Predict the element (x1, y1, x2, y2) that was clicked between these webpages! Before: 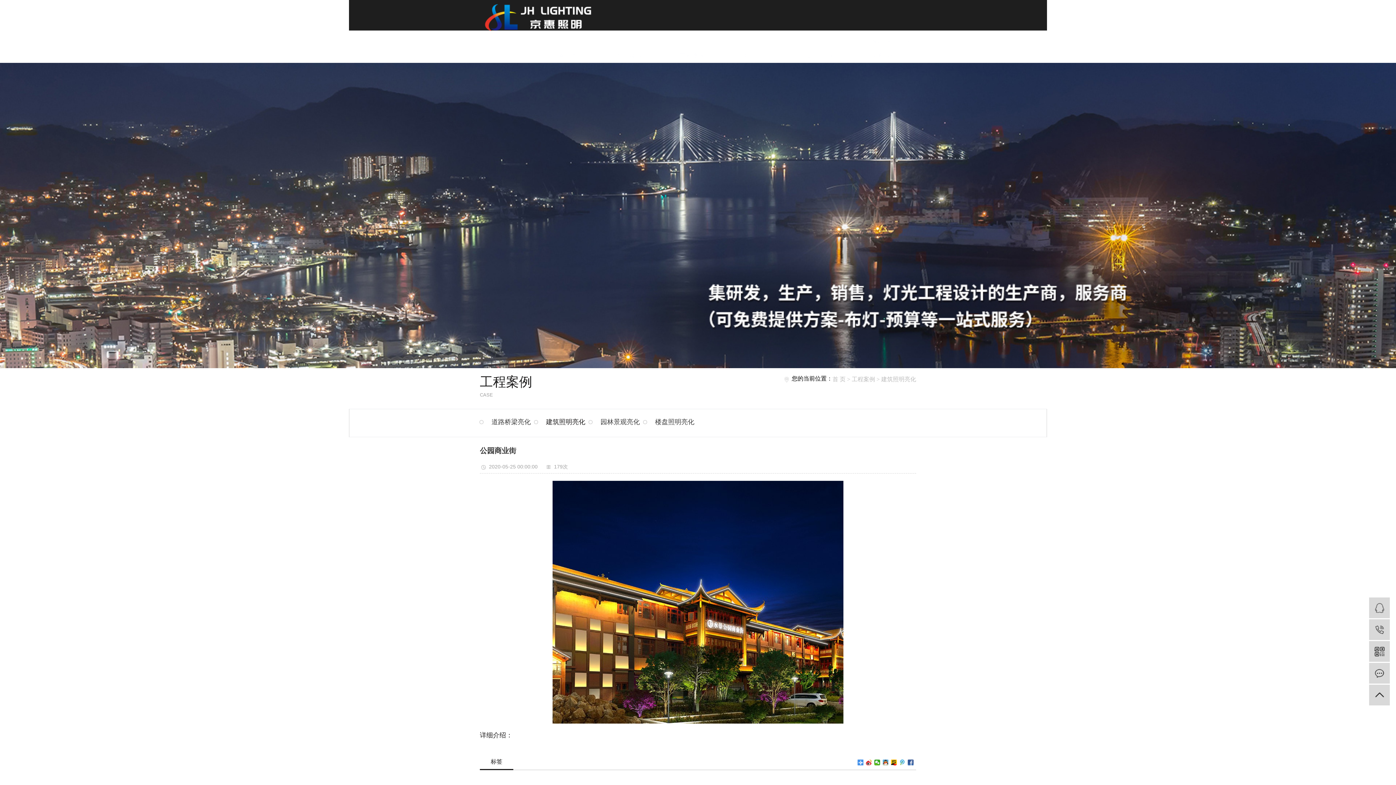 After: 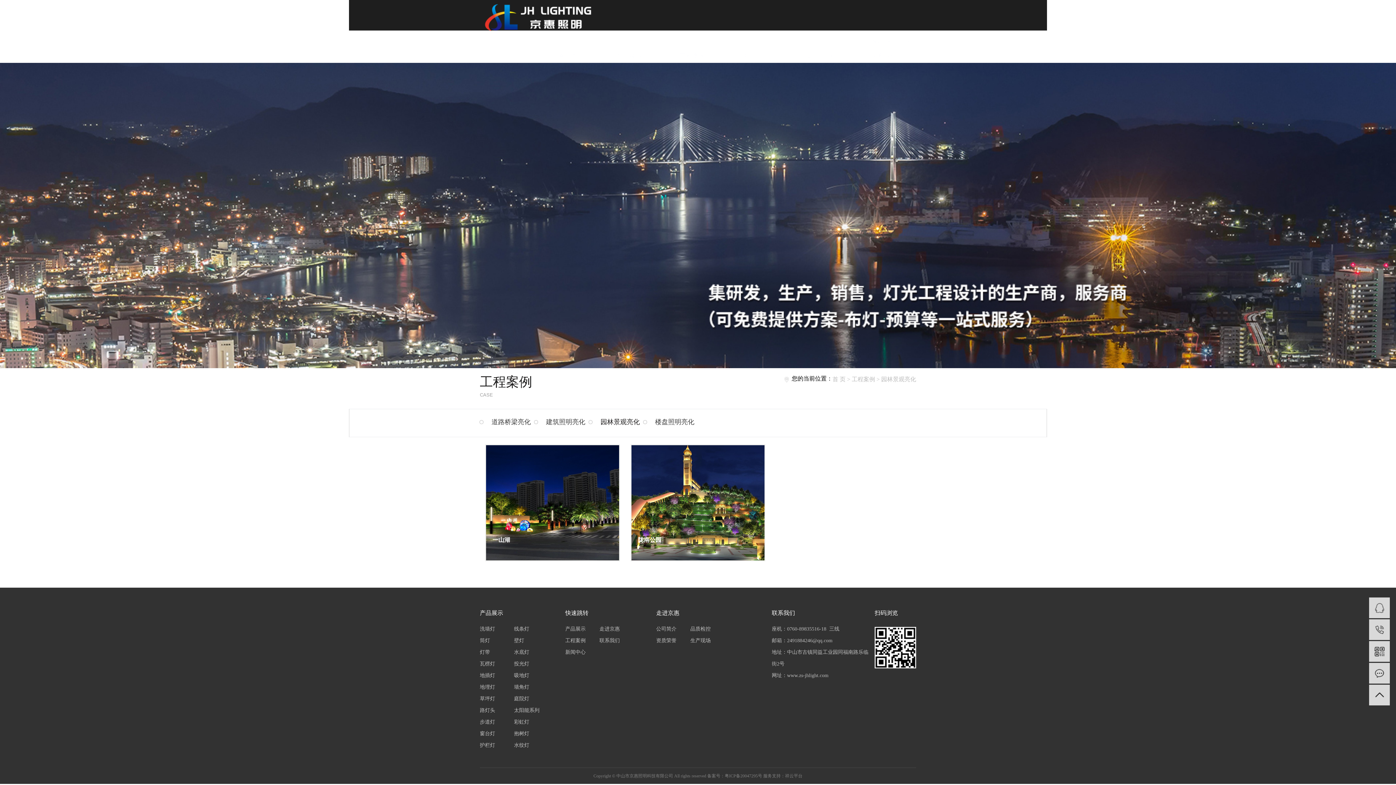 Action: bbox: (588, 409, 641, 434) label: 园林景观亮化